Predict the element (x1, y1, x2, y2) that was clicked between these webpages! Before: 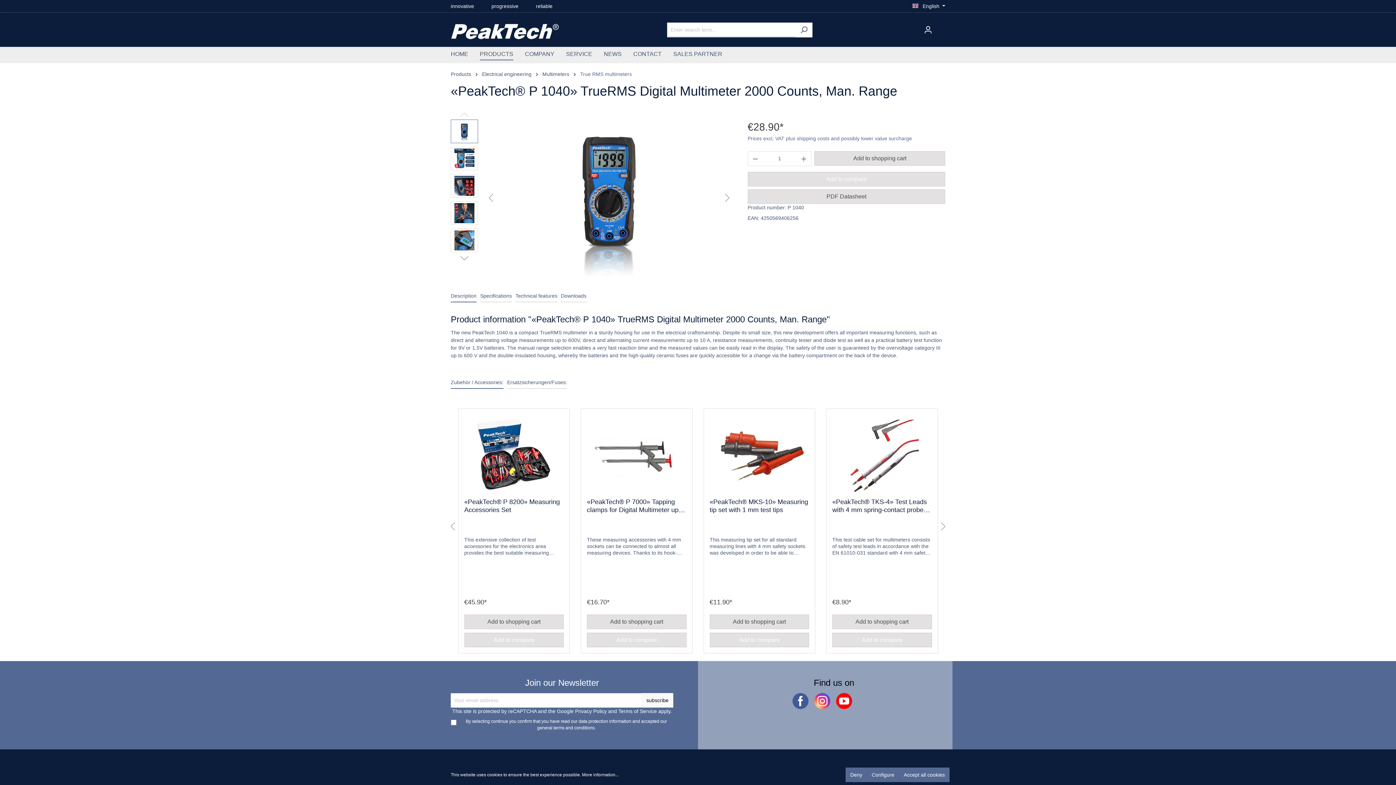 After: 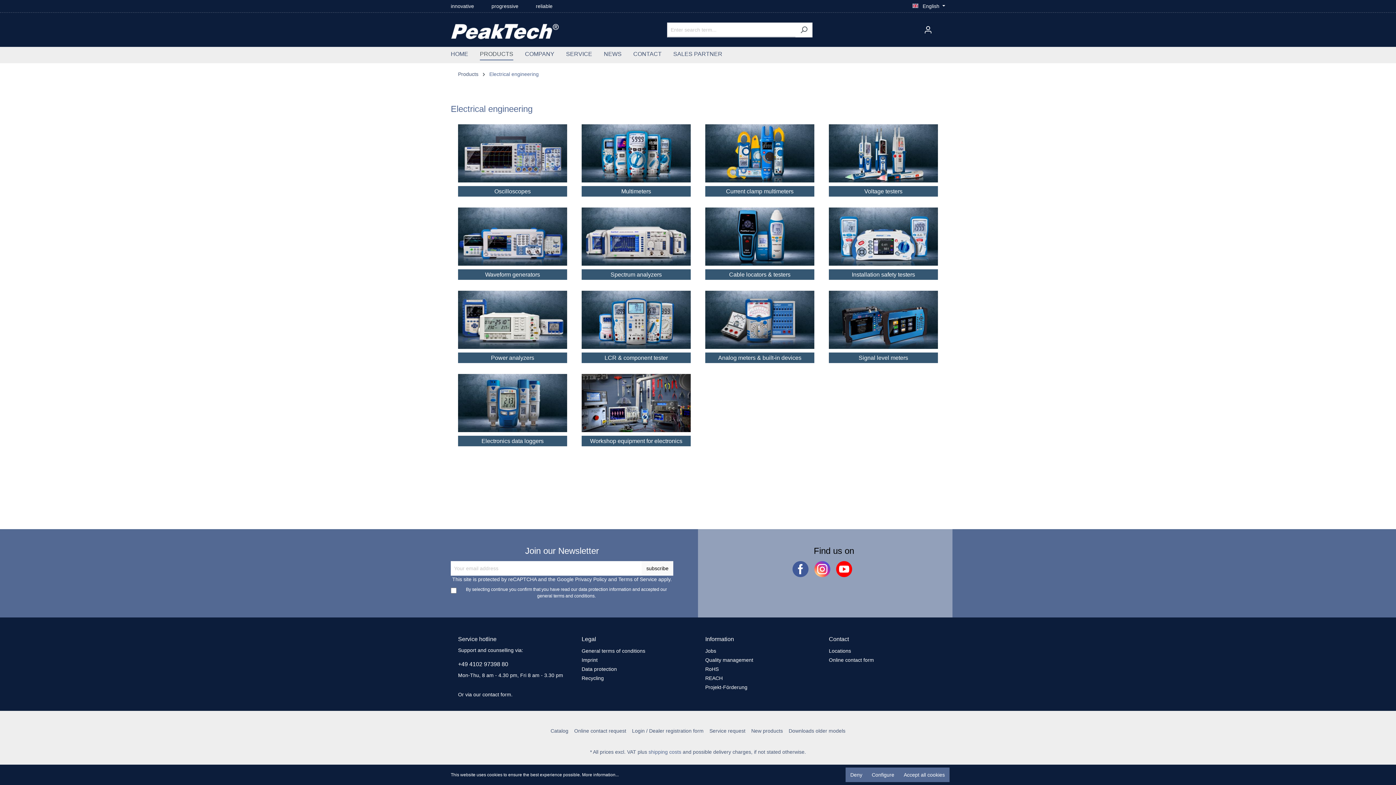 Action: bbox: (482, 71, 531, 77) label: Electrical engineering